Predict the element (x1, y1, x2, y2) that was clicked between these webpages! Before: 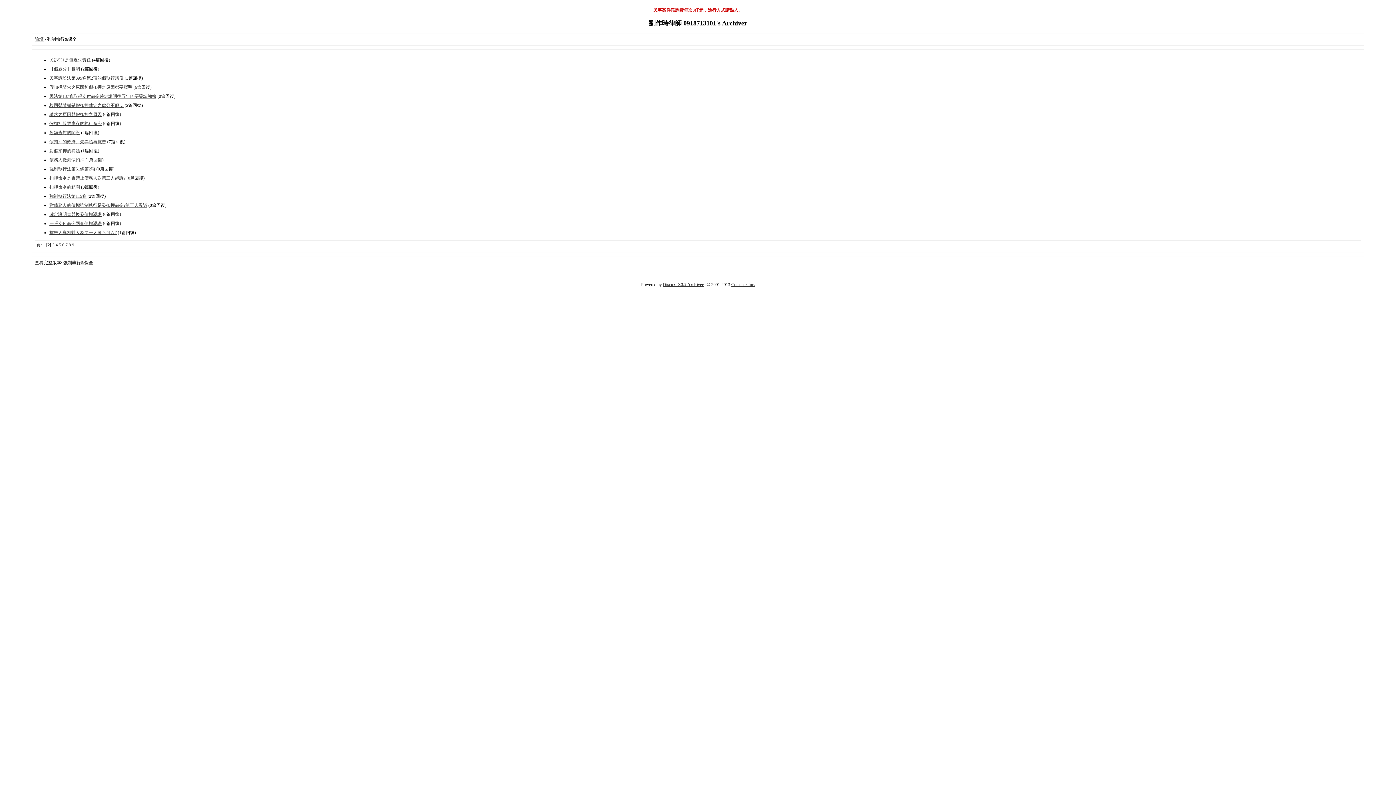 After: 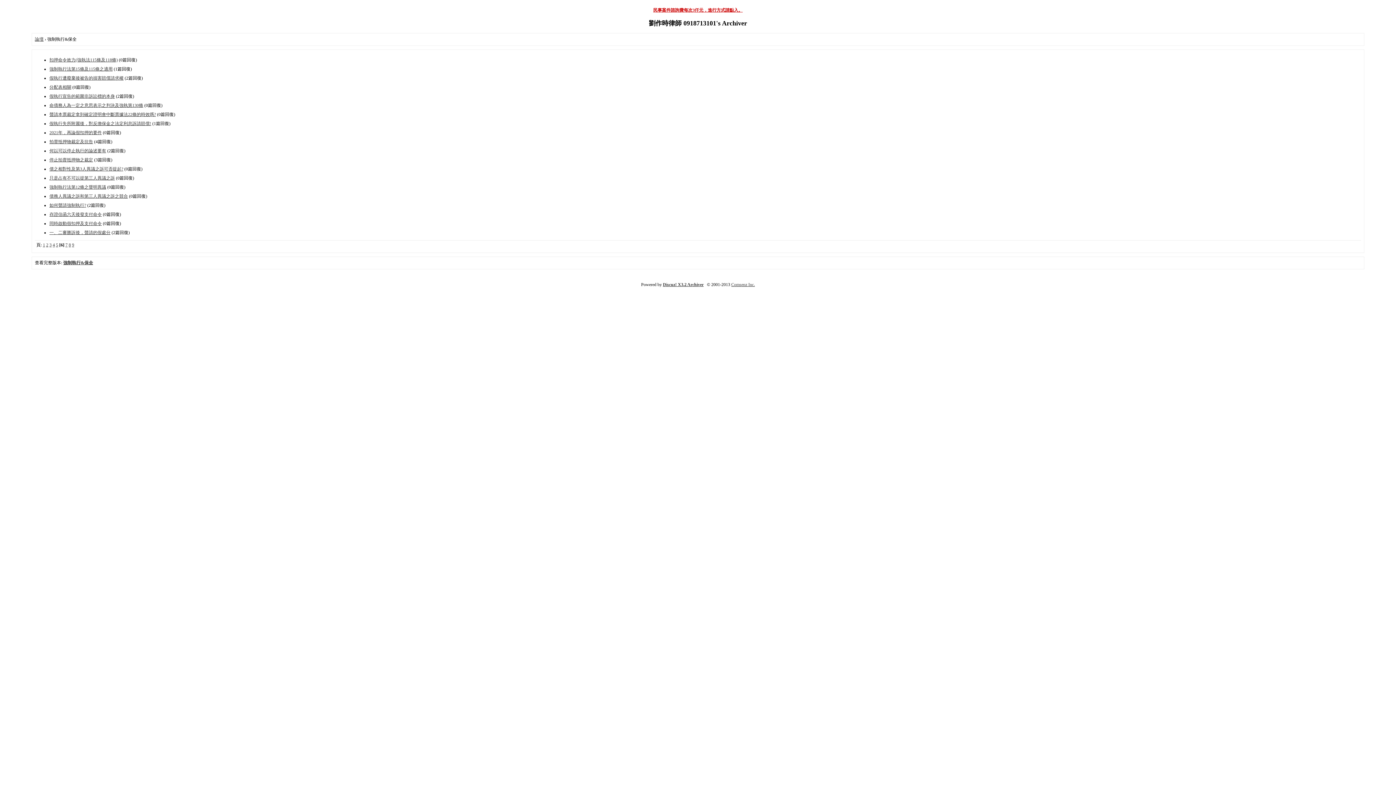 Action: bbox: (62, 242, 64, 247) label: 6